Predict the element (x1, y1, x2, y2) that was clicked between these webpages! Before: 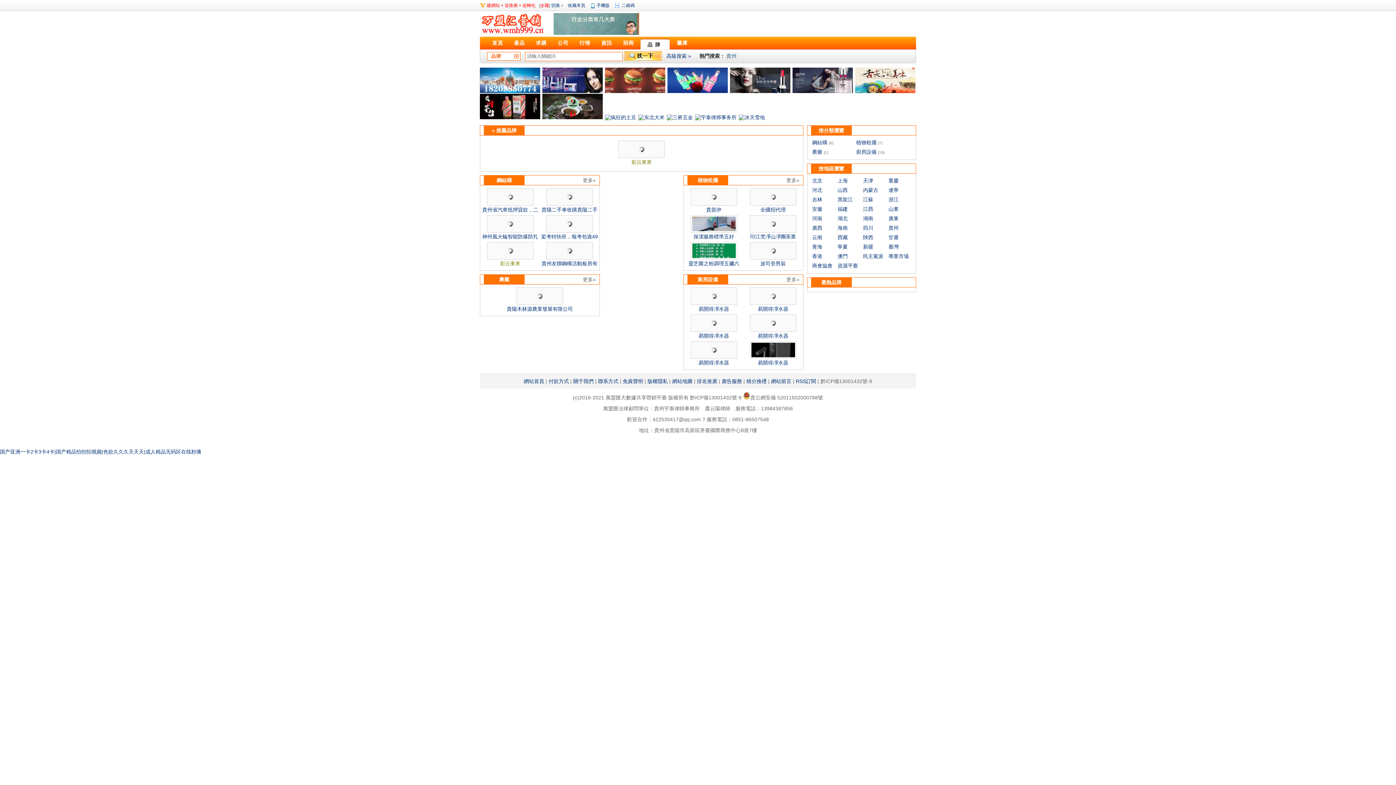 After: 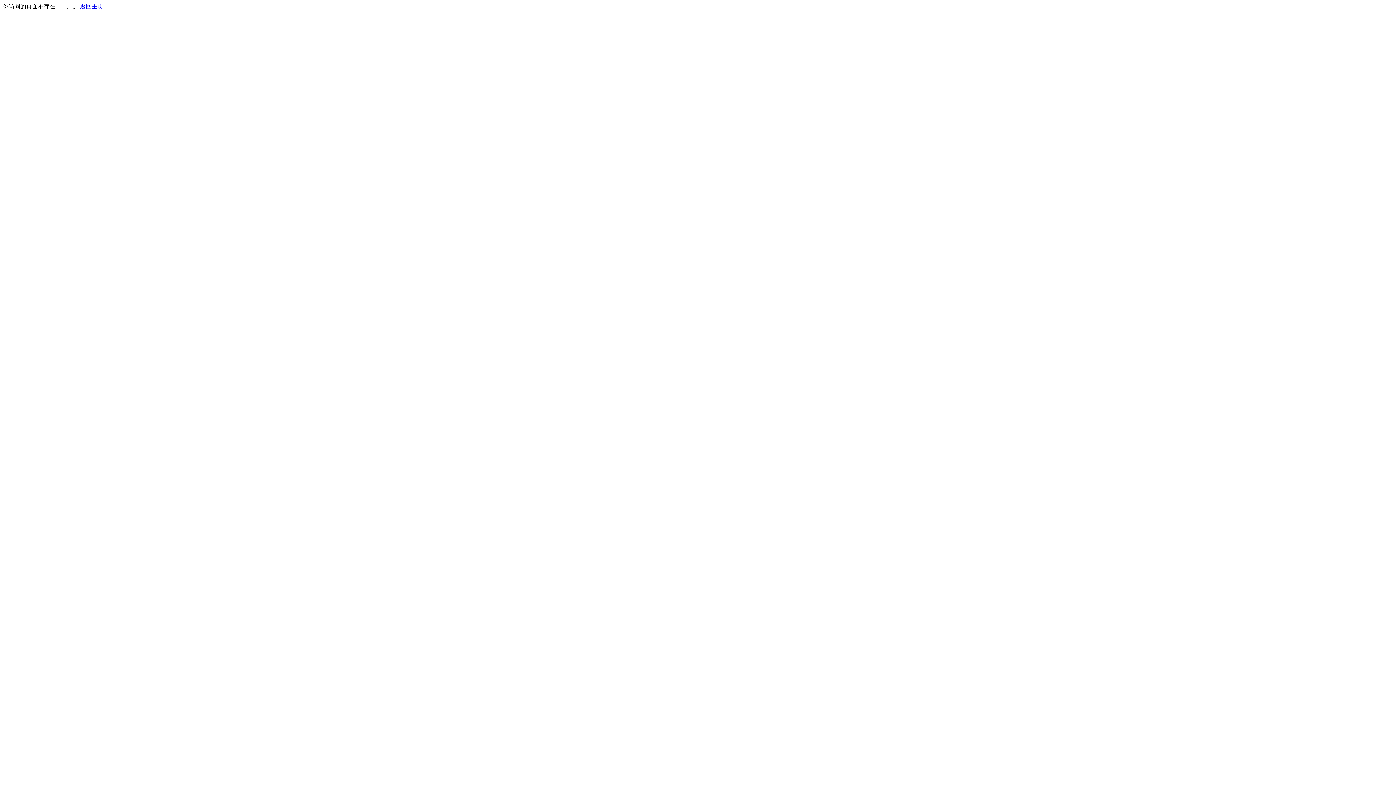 Action: bbox: (582, 276, 596, 282) label: 更多»